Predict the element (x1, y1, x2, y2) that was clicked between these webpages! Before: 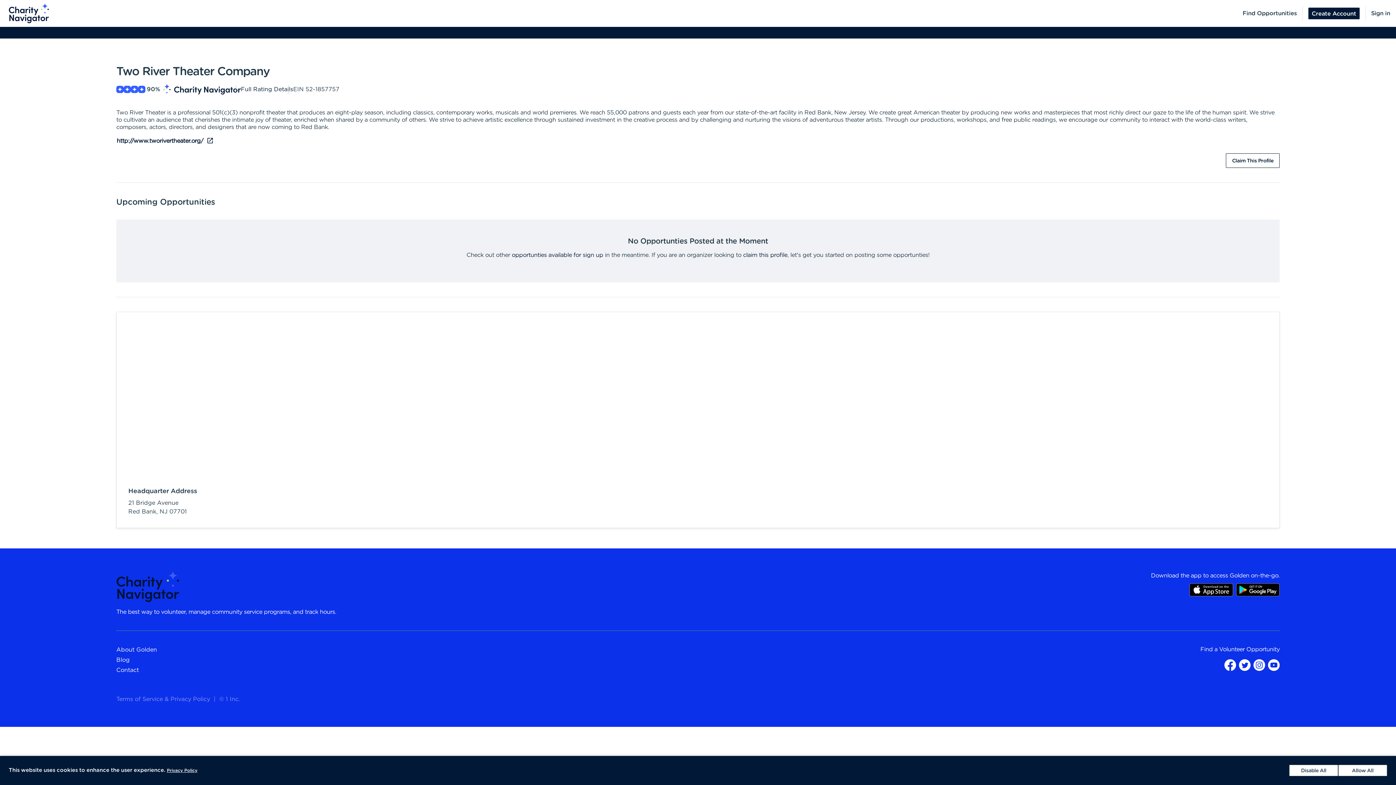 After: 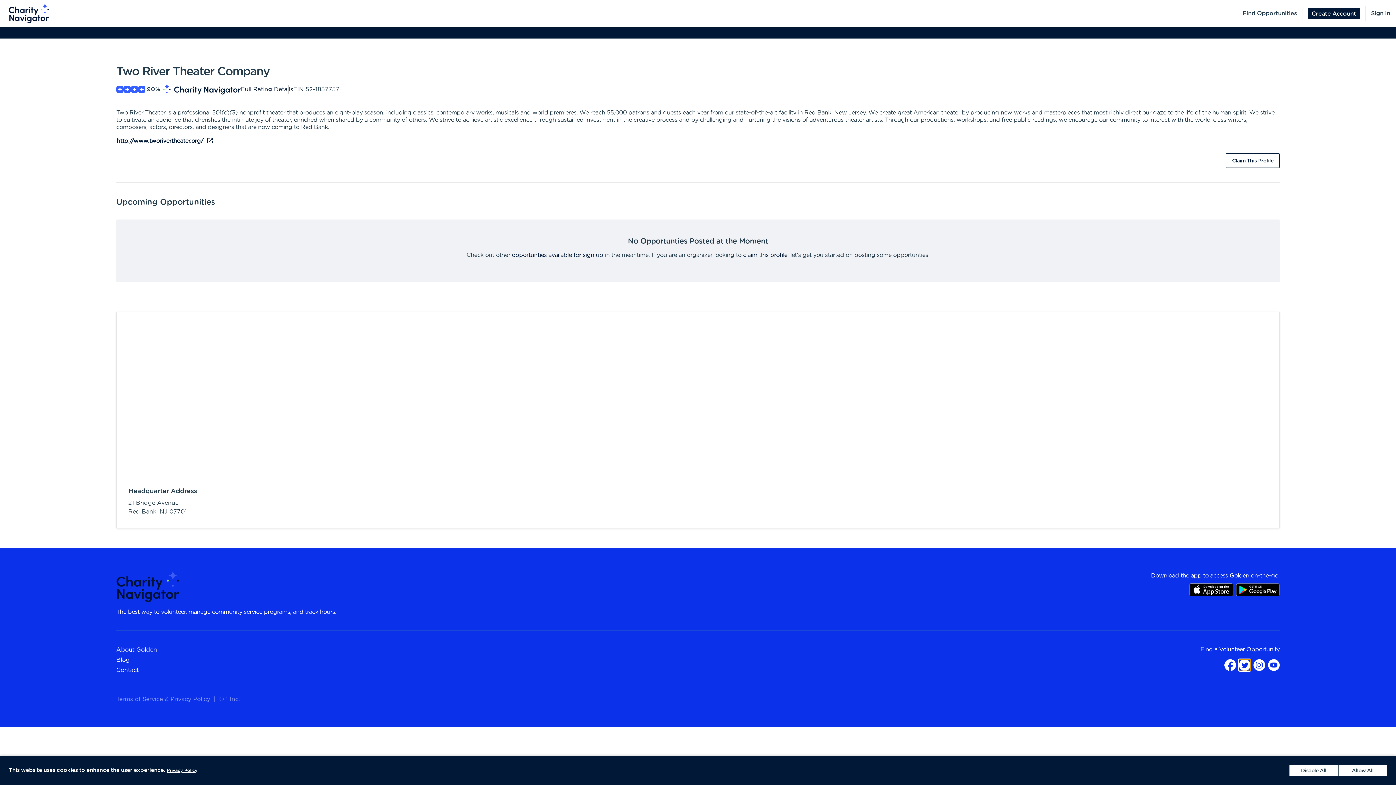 Action: bbox: (1239, 659, 1250, 671)